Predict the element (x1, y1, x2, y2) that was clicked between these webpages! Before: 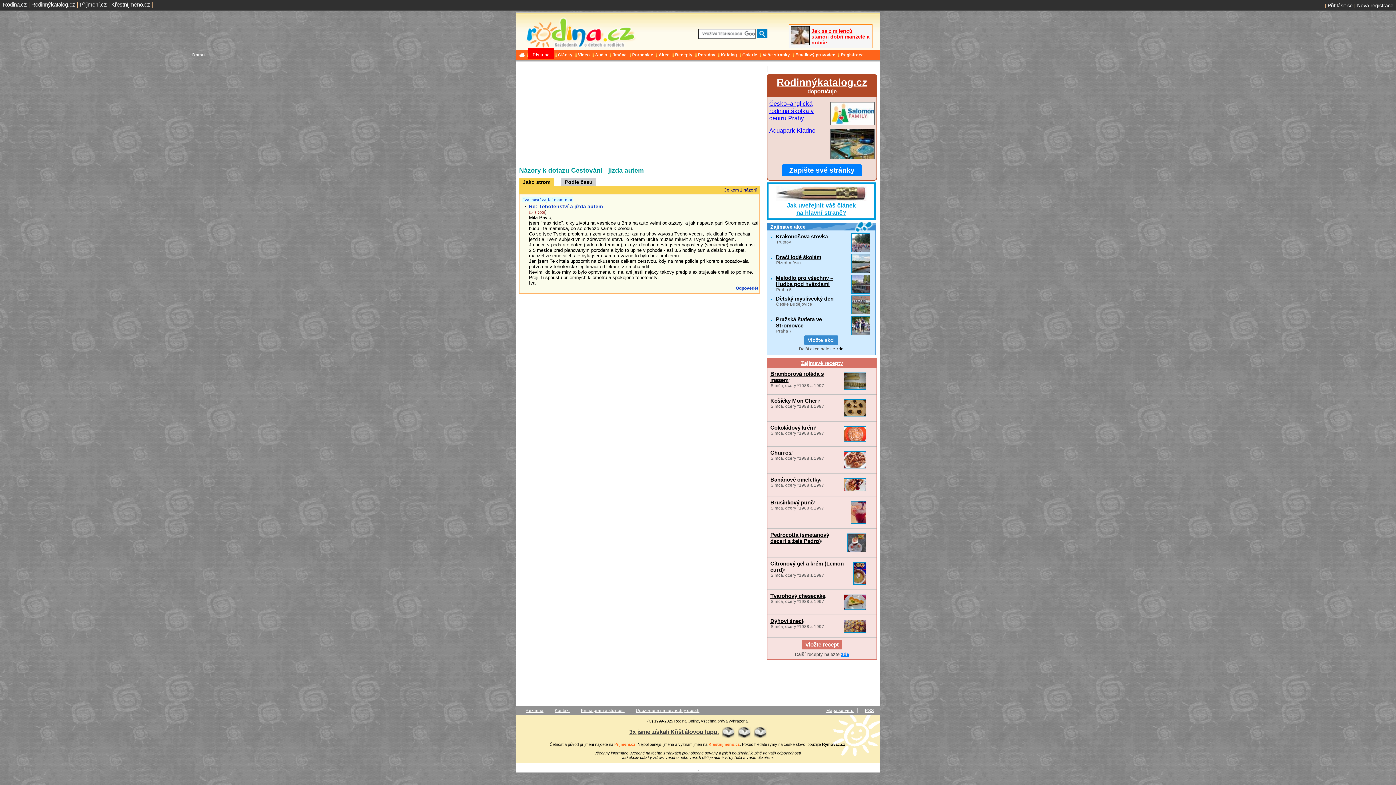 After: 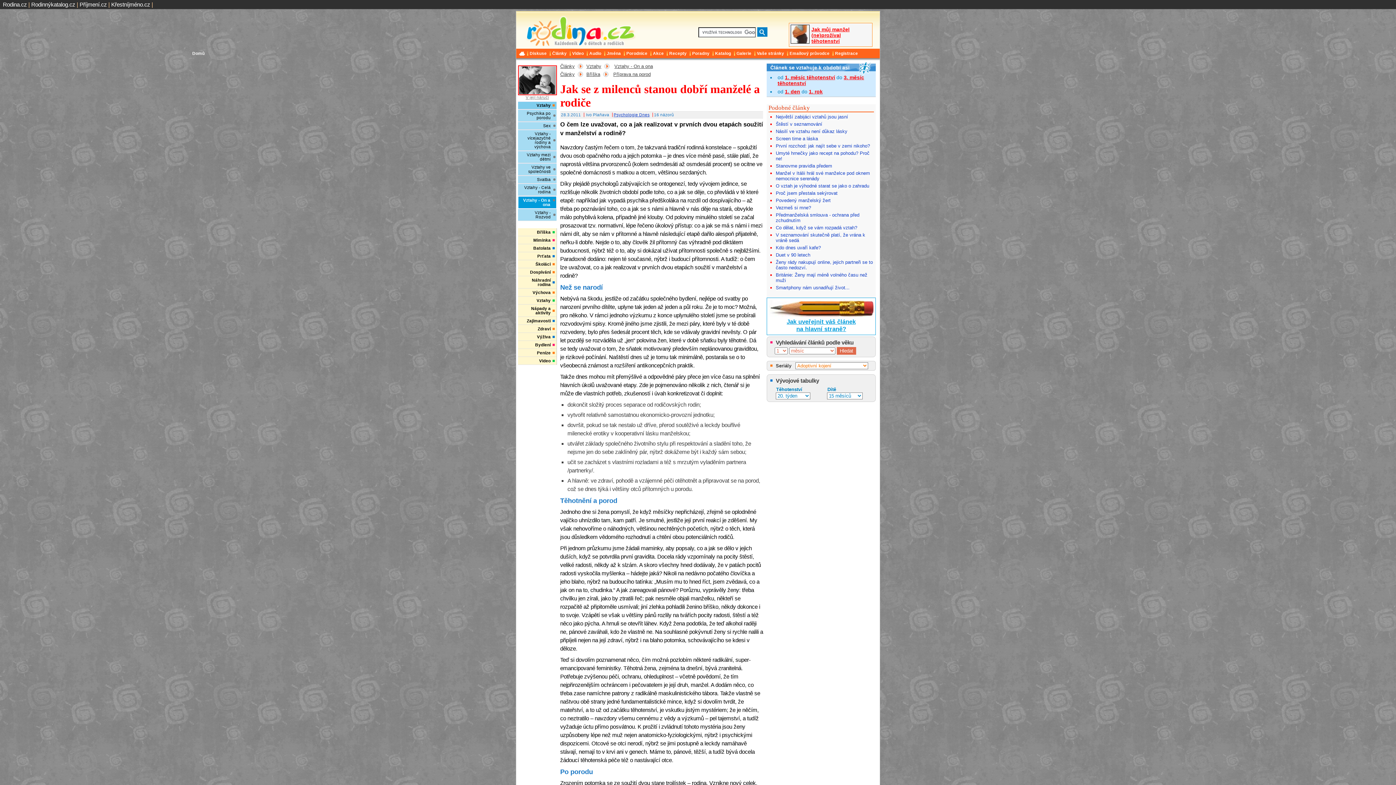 Action: bbox: (811, 28, 869, 45) label: Jak se z milenců stanou dobří manželé a rodiče